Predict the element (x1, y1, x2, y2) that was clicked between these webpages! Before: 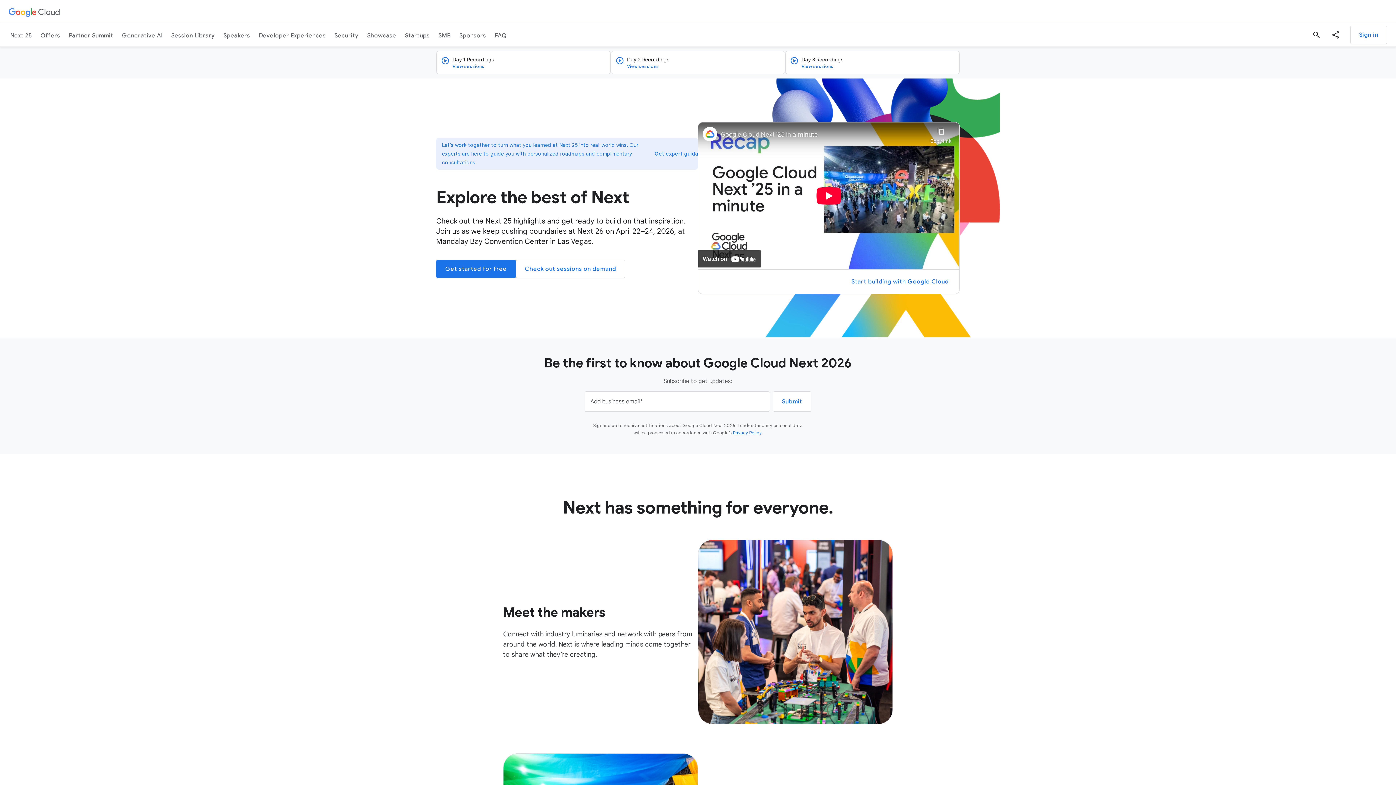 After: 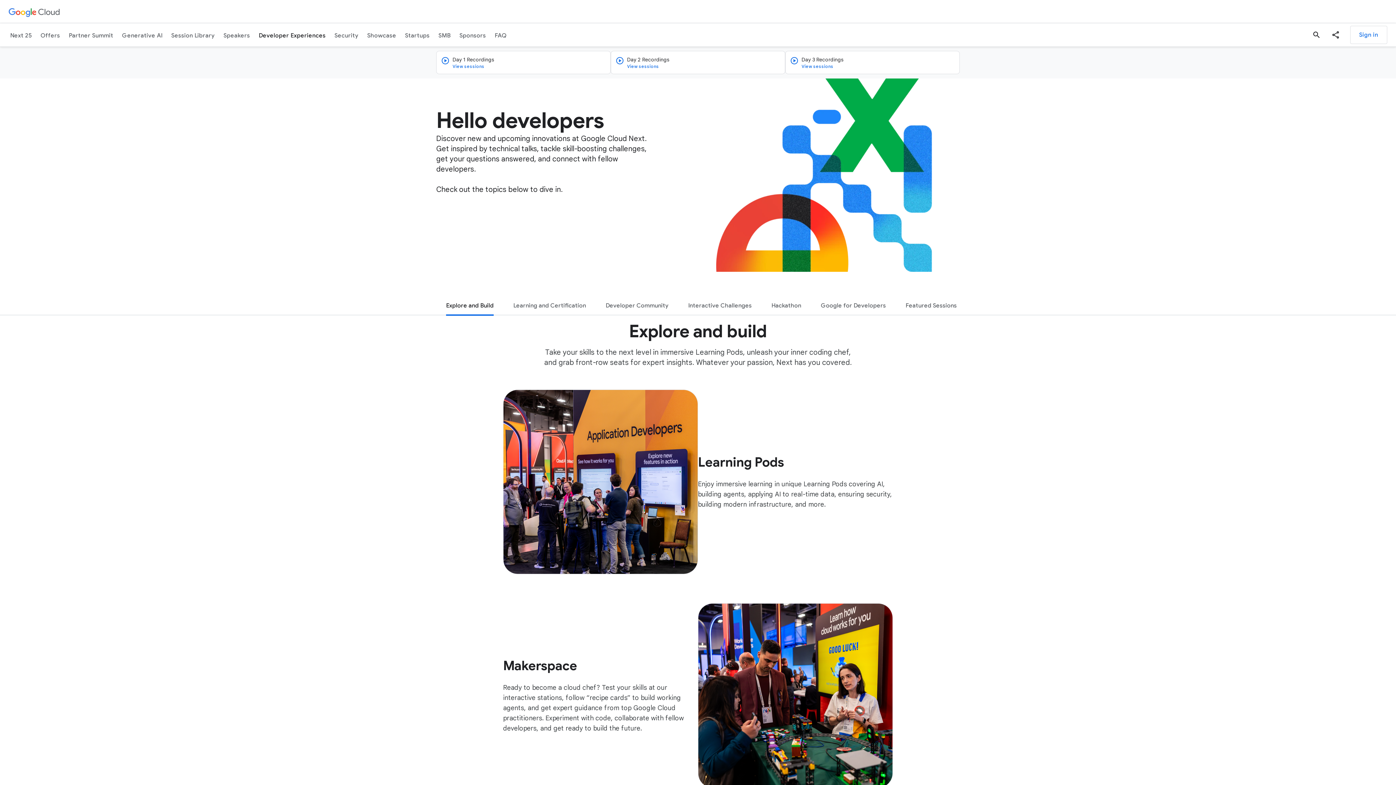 Action: label: Developer Experiences bbox: (254, 25, 330, 45)